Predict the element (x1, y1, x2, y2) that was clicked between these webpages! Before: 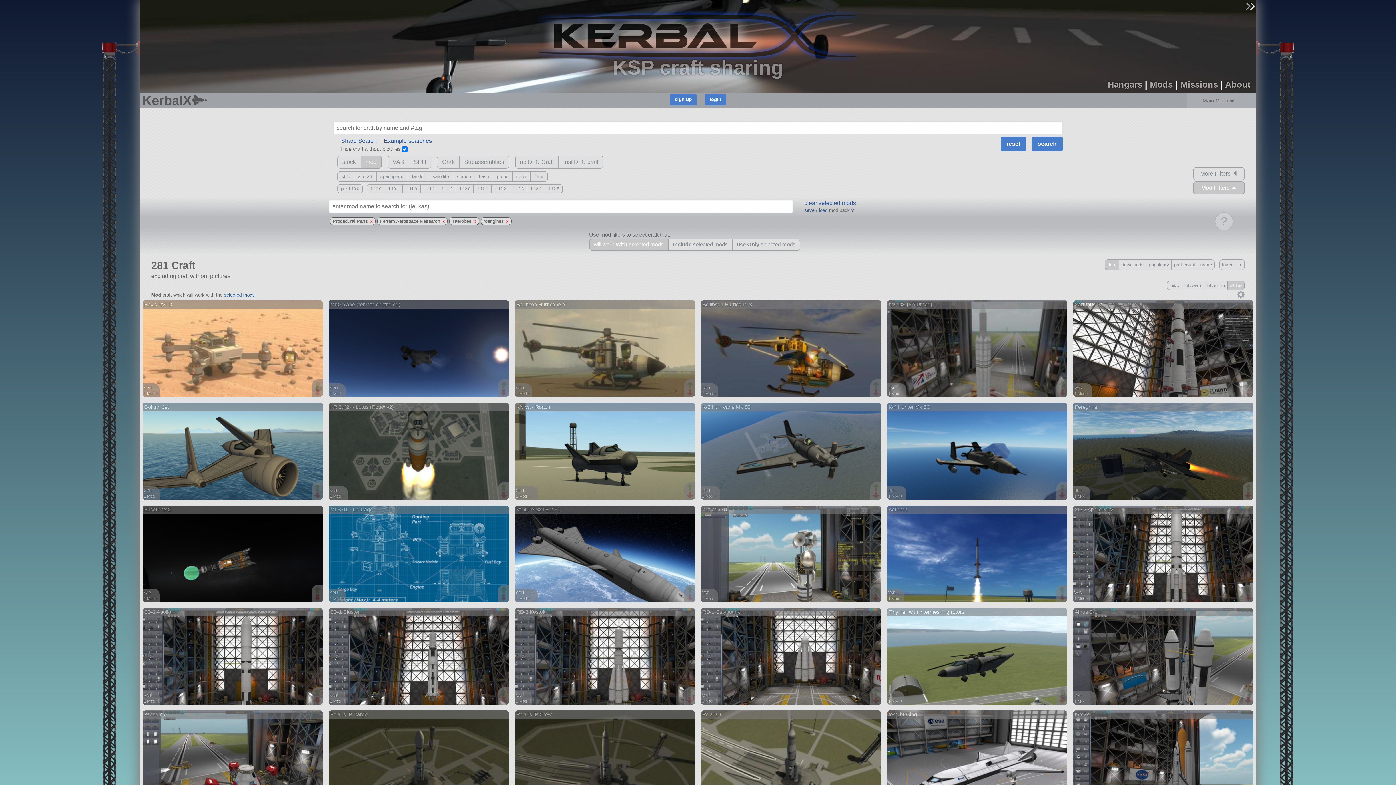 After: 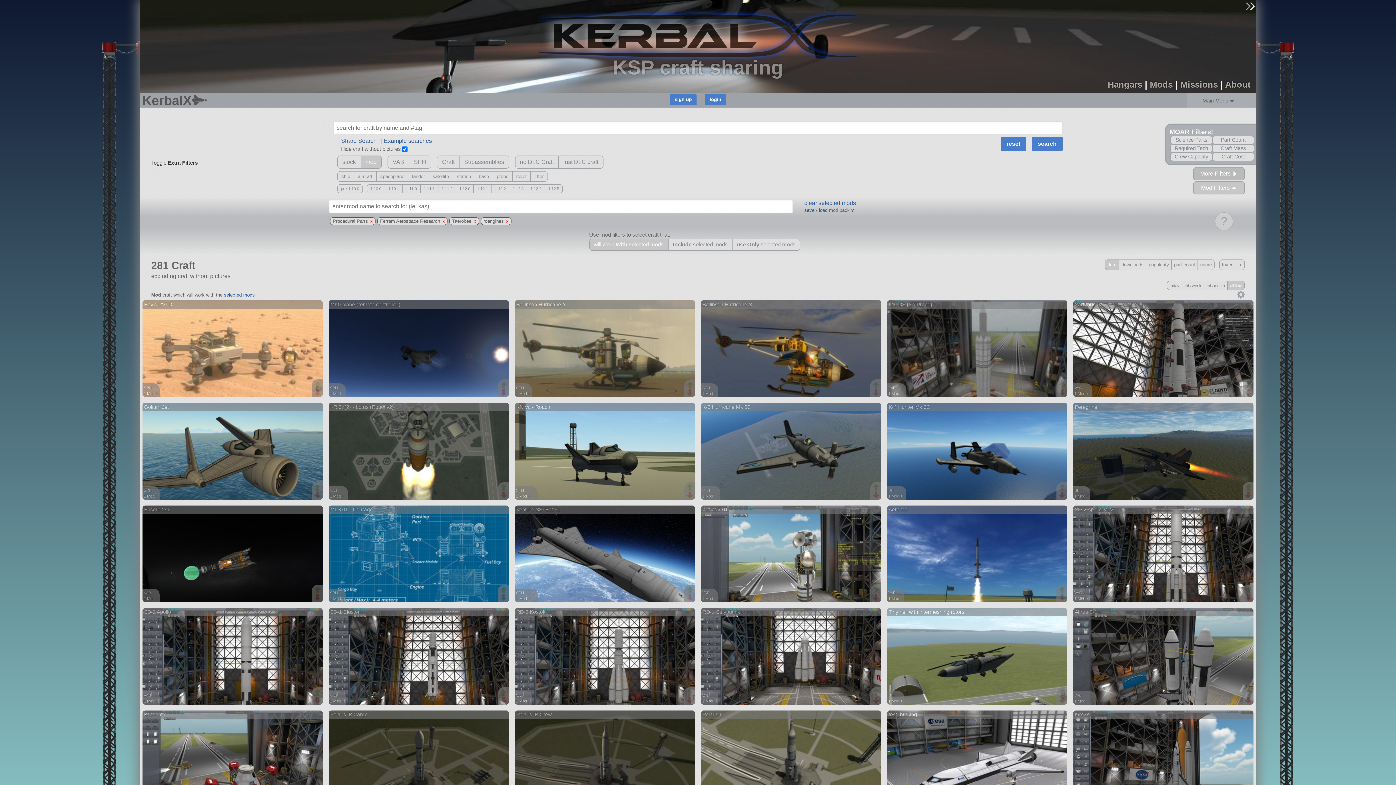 Action: bbox: (1193, 167, 1245, 180) label: More Filters 